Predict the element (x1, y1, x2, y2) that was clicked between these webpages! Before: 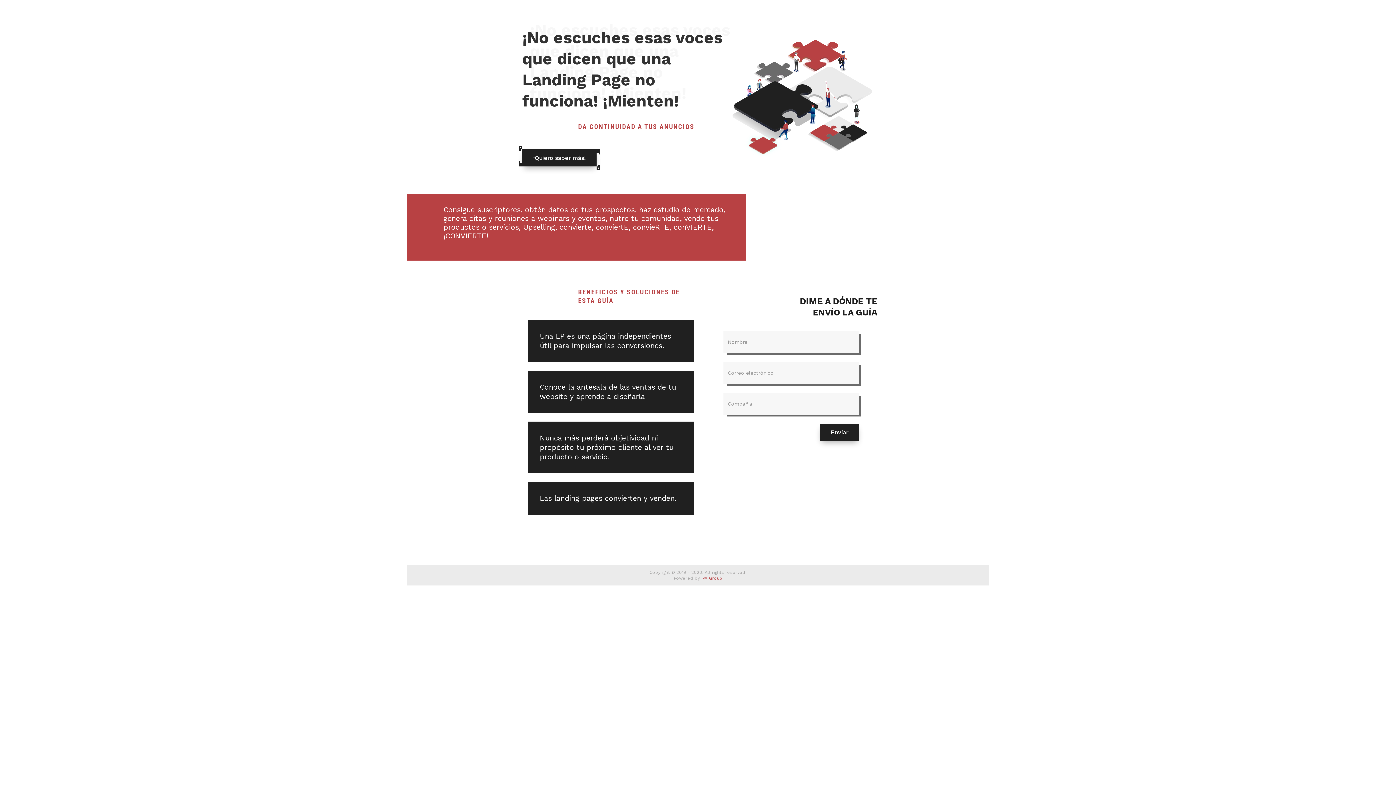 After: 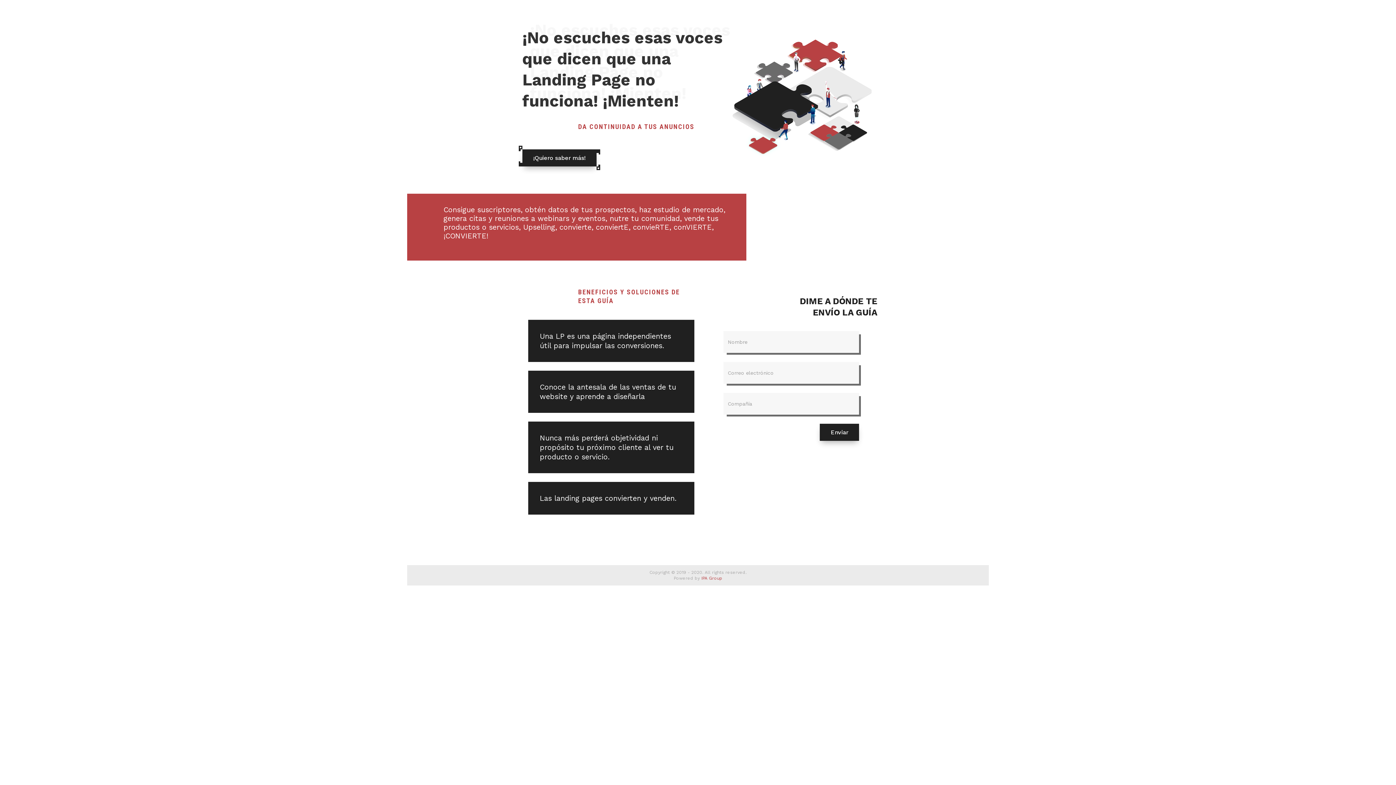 Action: bbox: (701, 576, 722, 581) label: IPA Group